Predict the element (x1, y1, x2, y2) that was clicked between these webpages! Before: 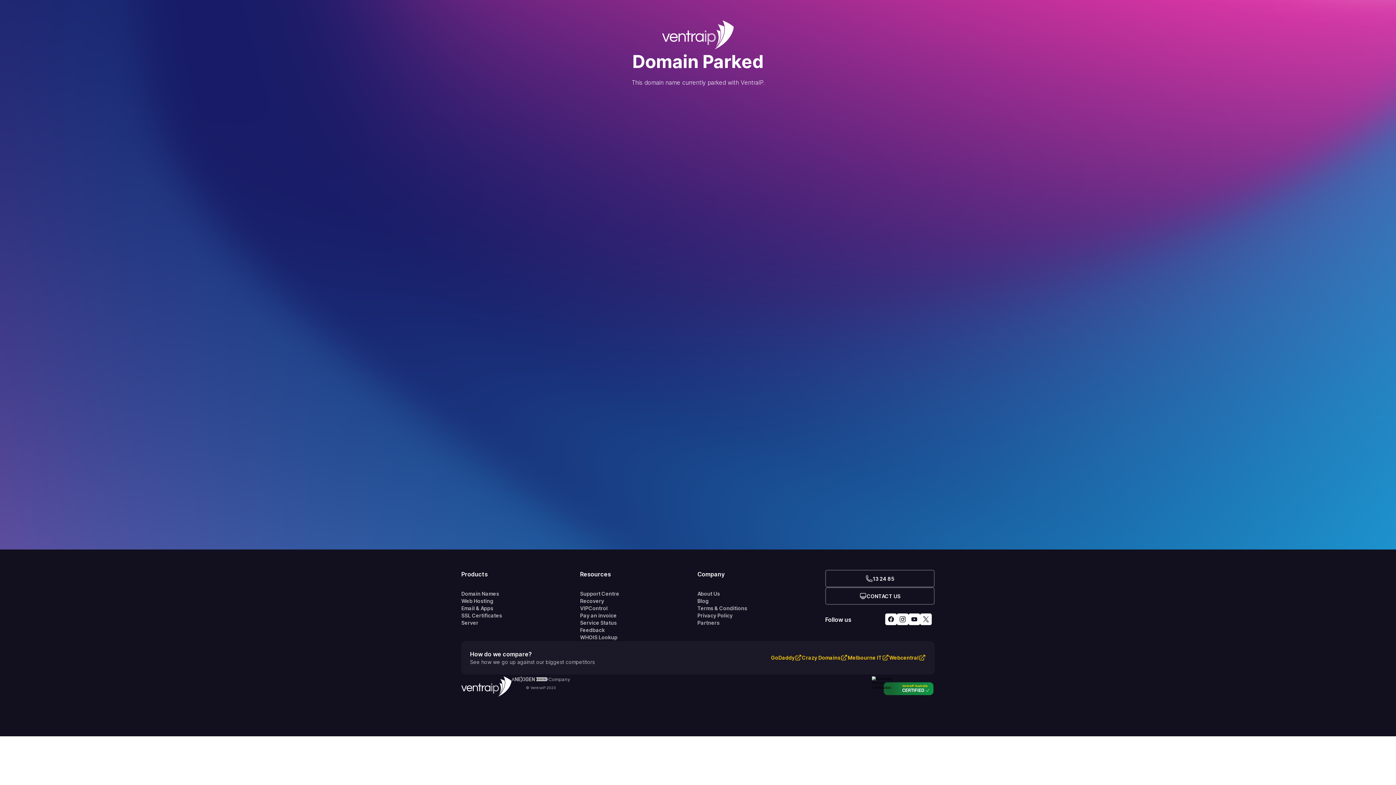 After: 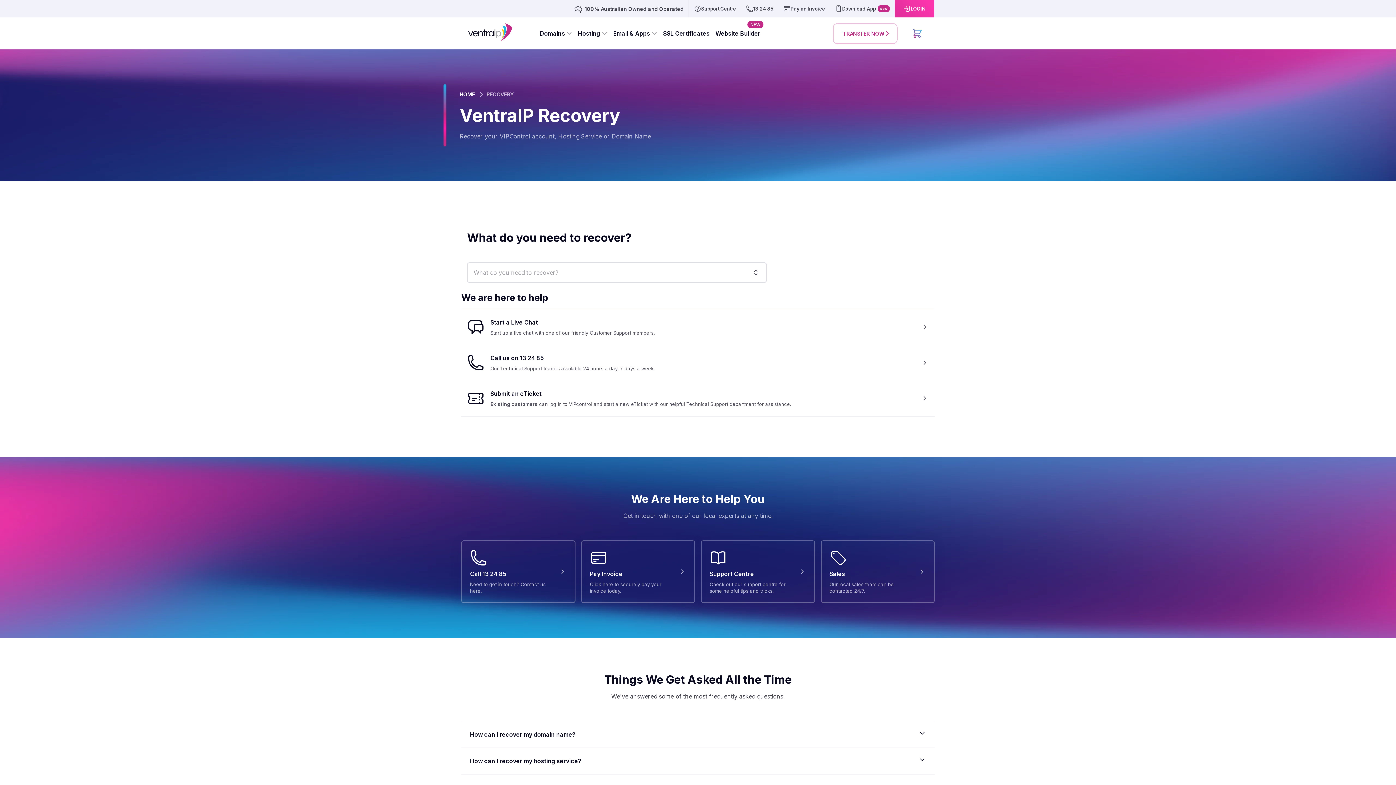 Action: label: Recovery bbox: (580, 597, 697, 605)